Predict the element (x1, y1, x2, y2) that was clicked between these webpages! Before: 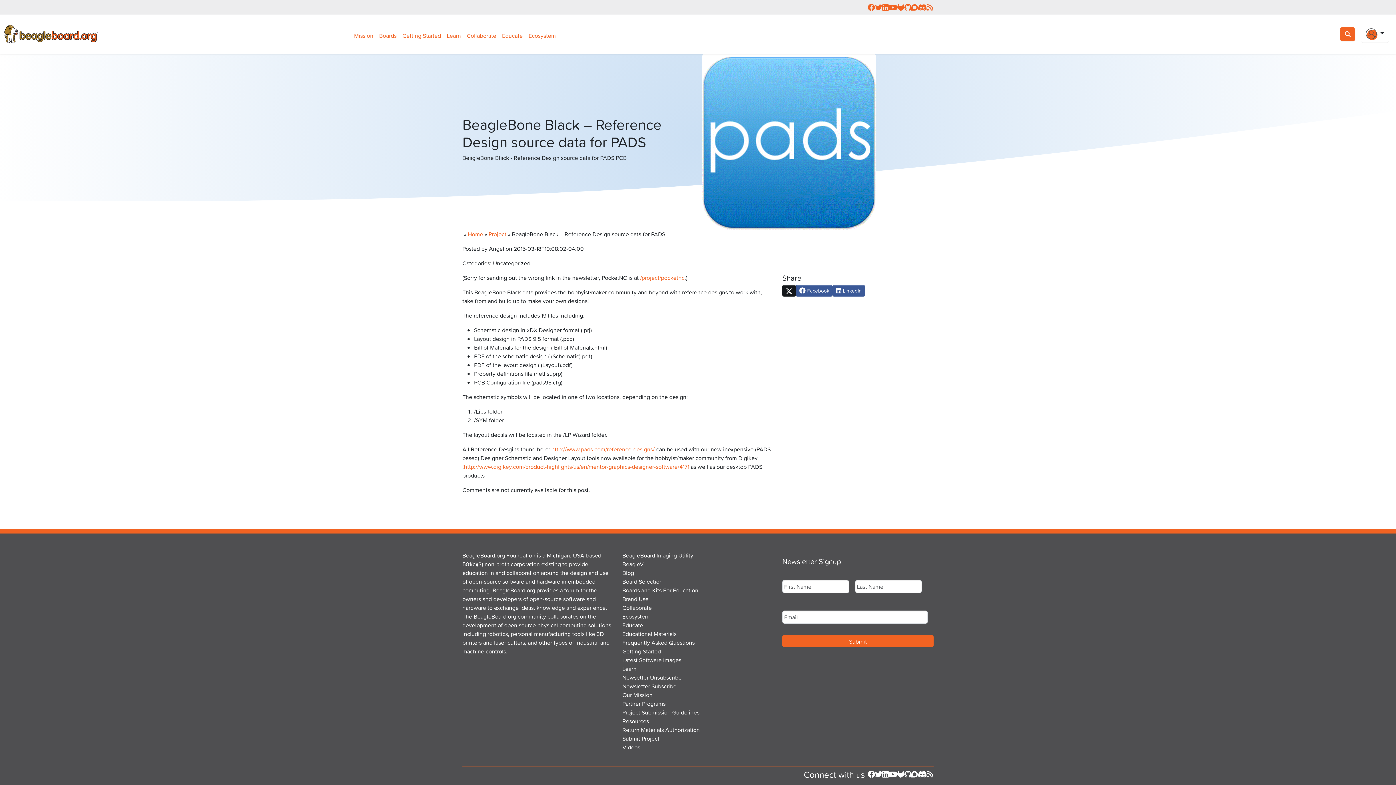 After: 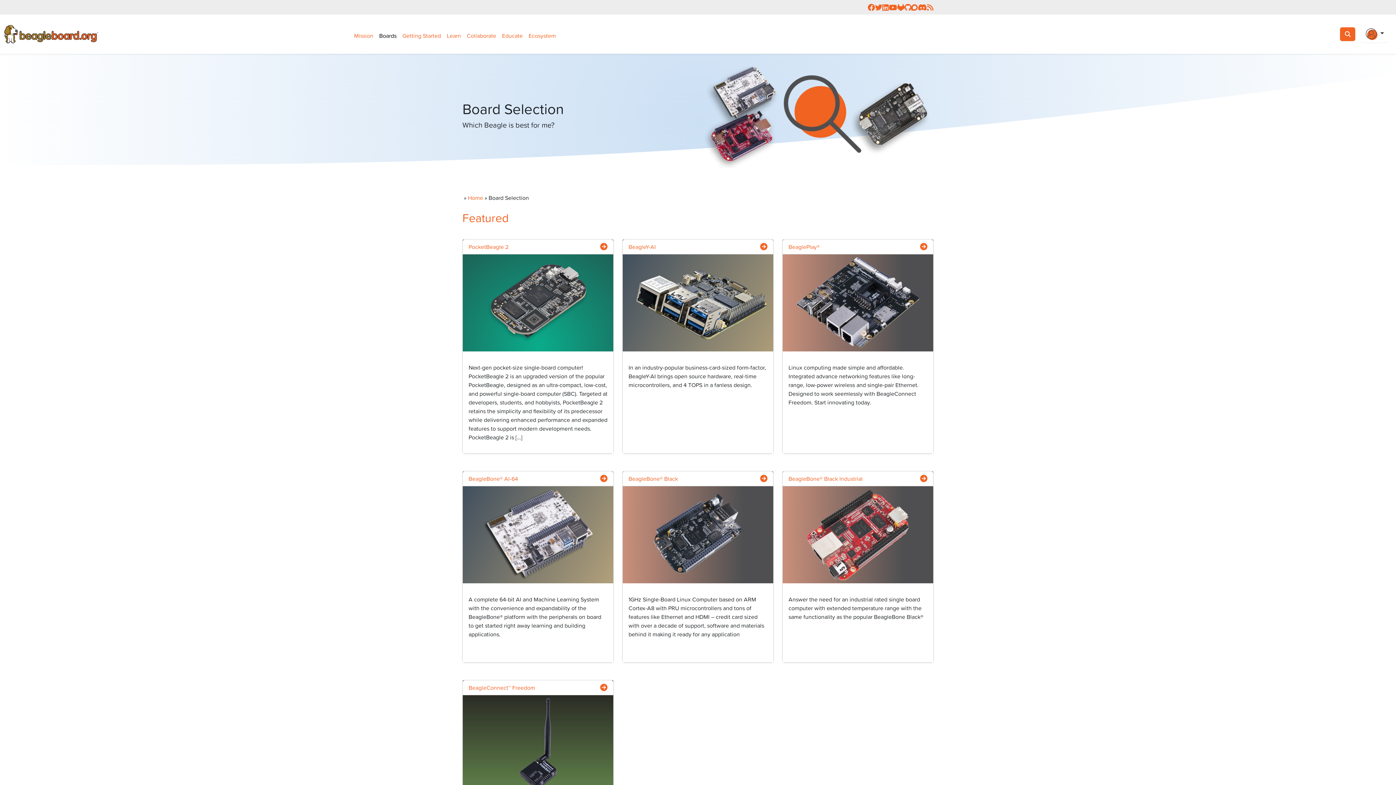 Action: label: Boards bbox: (376, 28, 399, 42)